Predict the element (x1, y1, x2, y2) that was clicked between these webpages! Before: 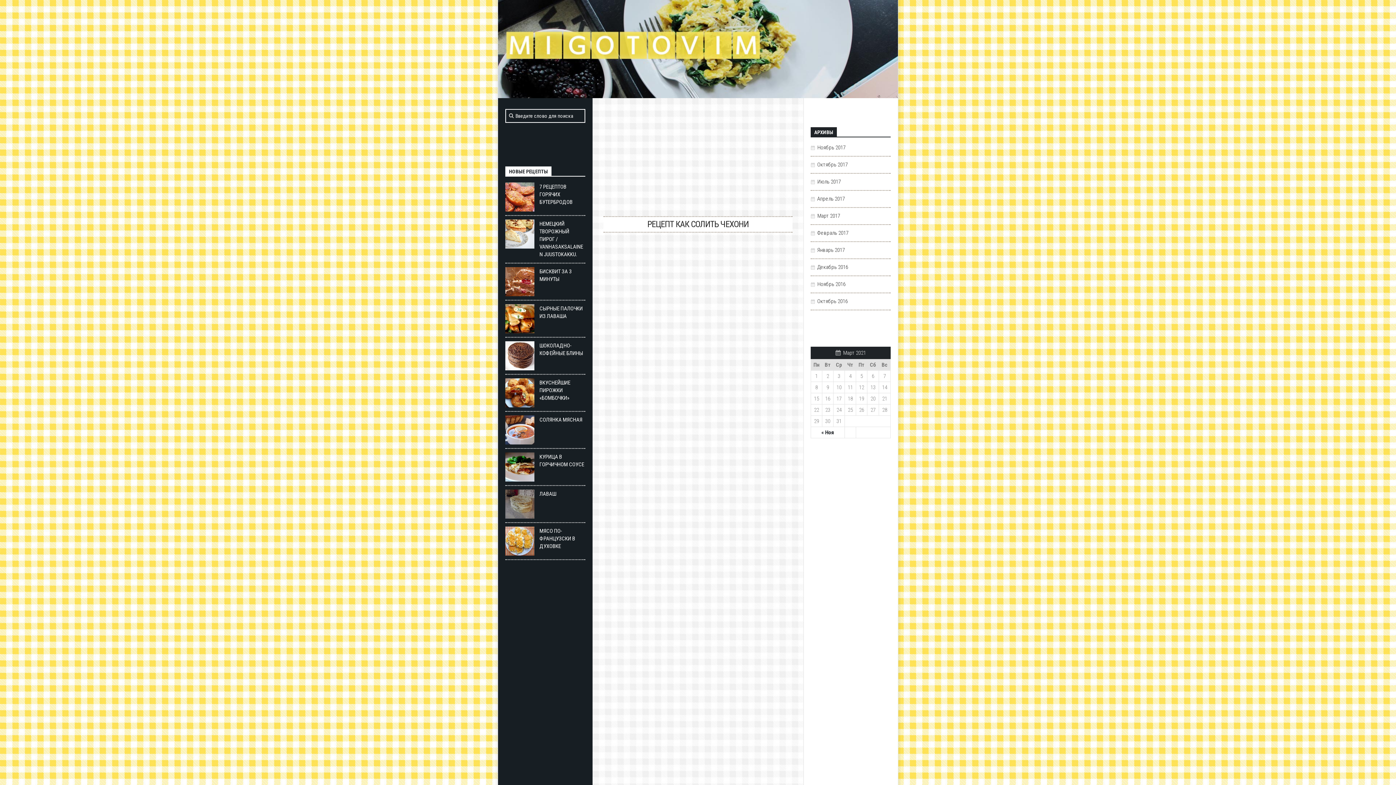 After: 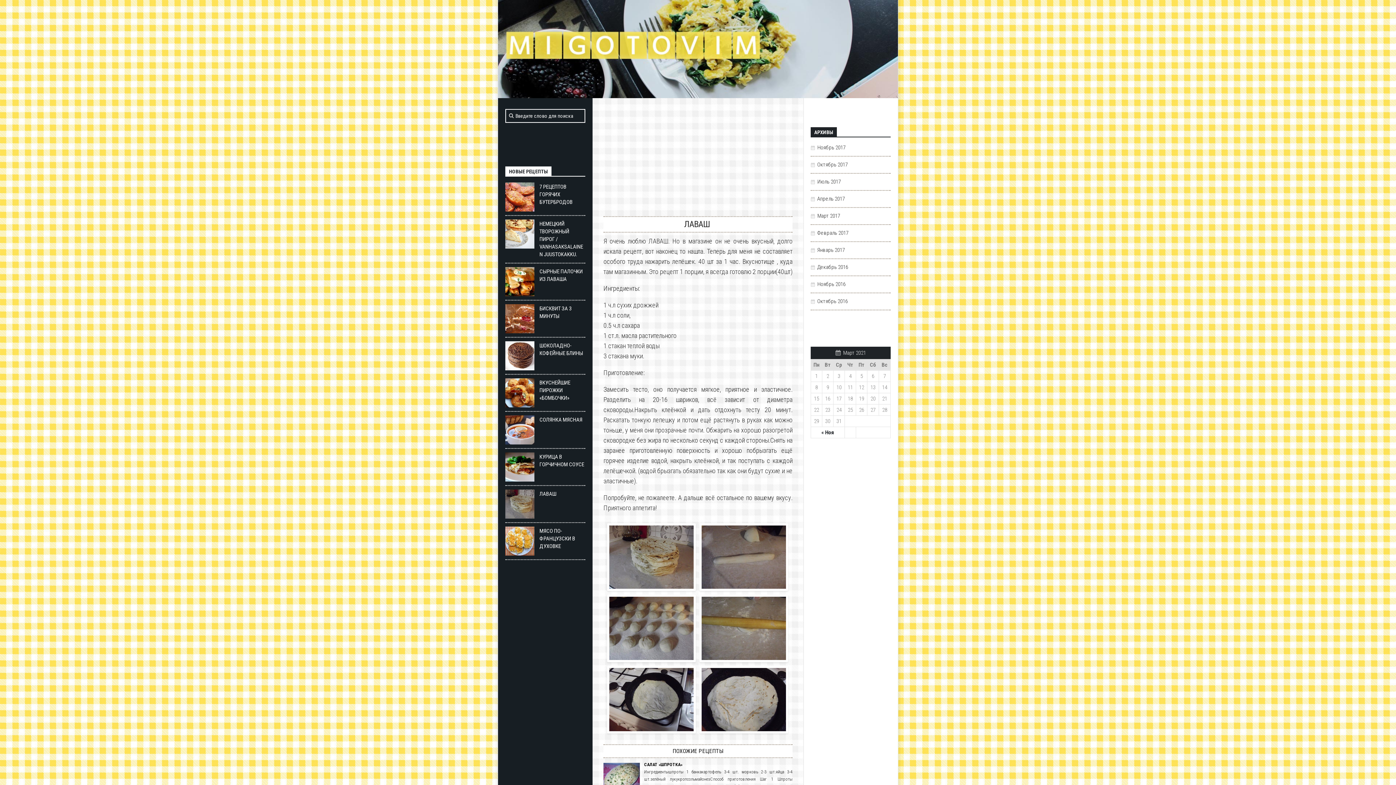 Action: label: ЛАВАШ  bbox: (539, 490, 557, 497)